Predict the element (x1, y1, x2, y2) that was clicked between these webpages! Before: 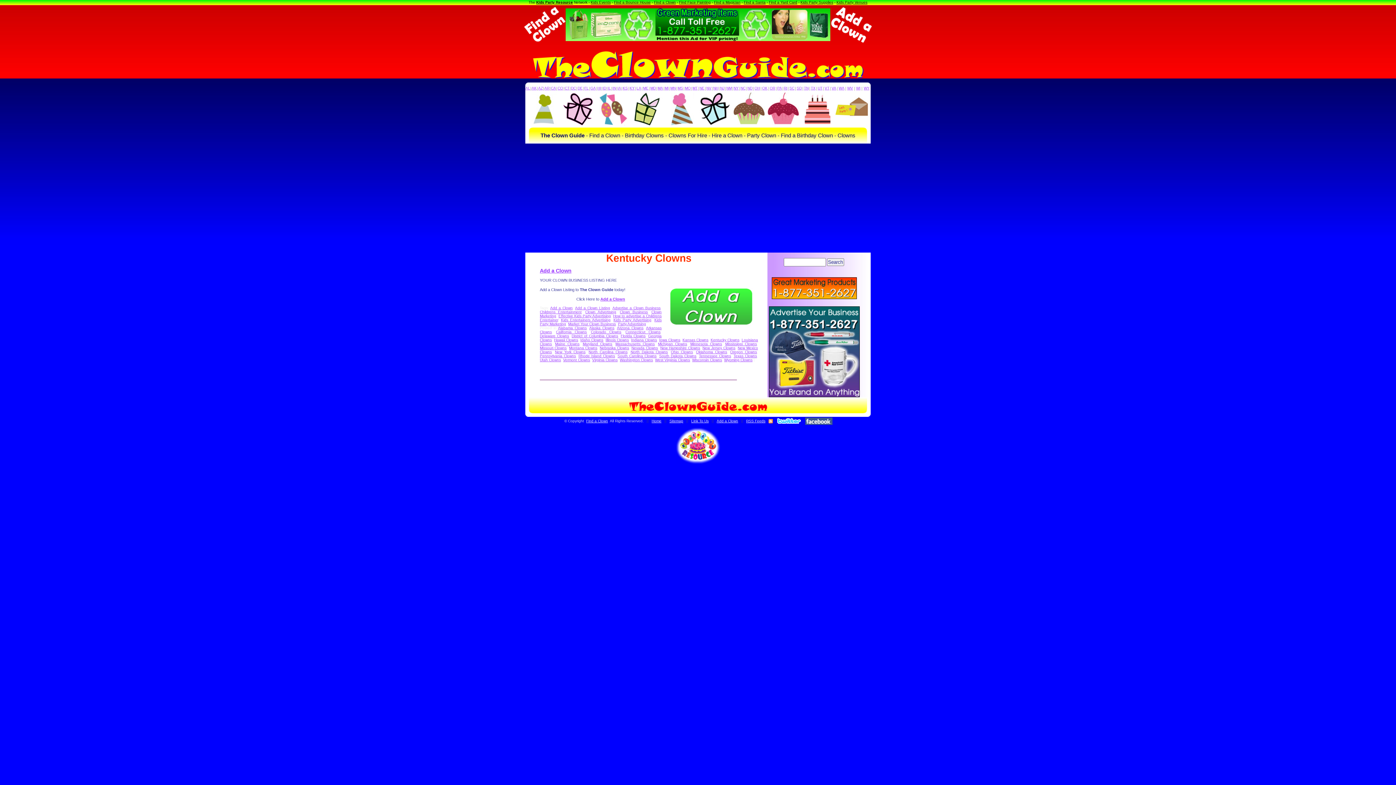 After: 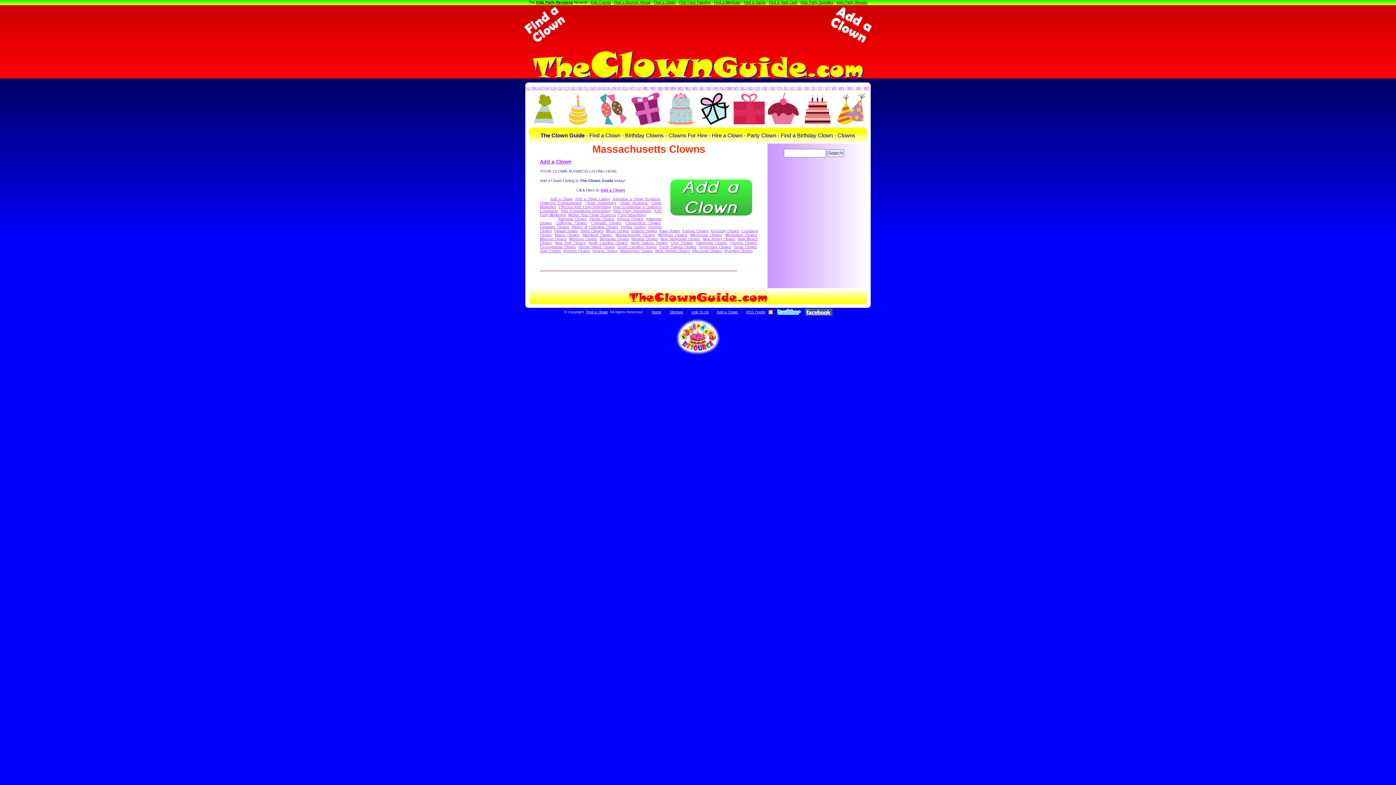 Action: label: MA bbox: (657, 86, 663, 90)